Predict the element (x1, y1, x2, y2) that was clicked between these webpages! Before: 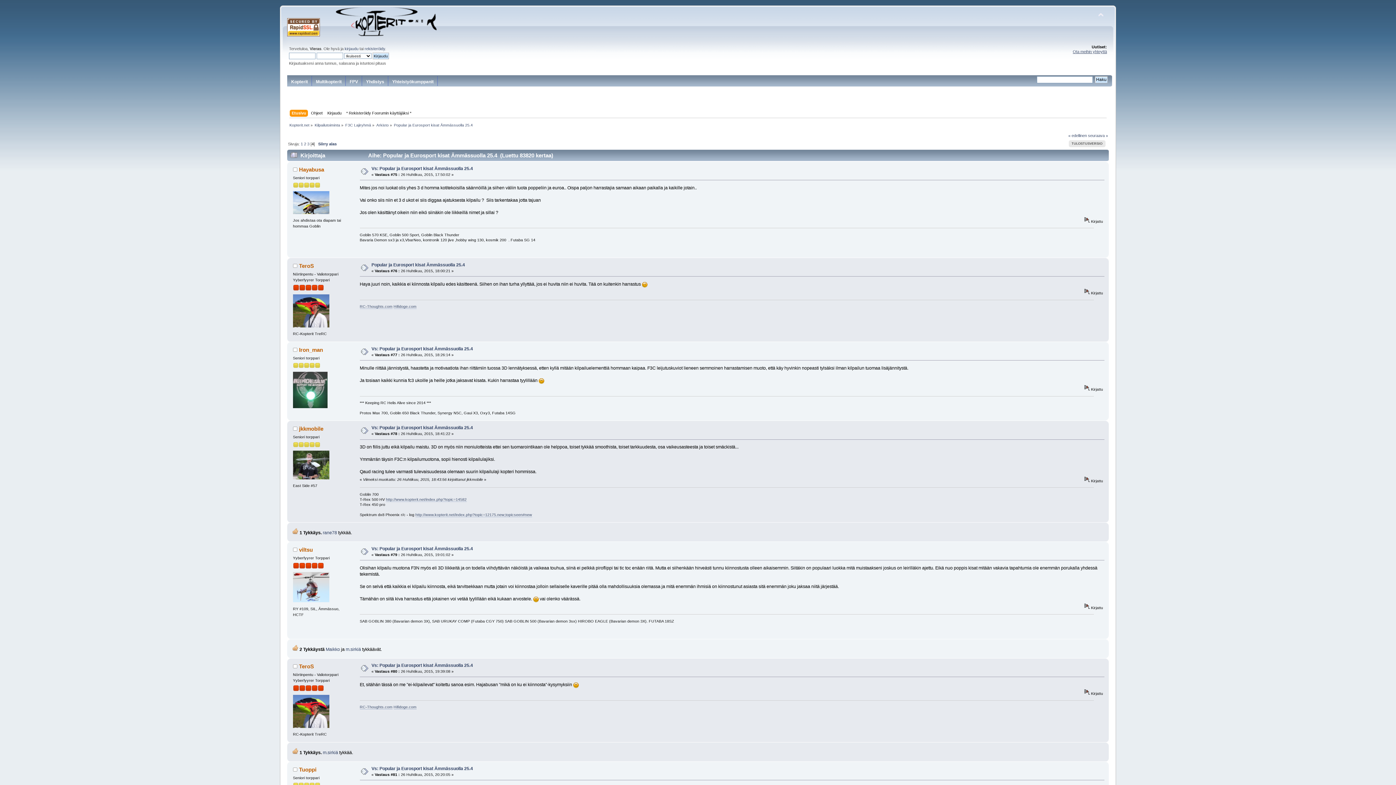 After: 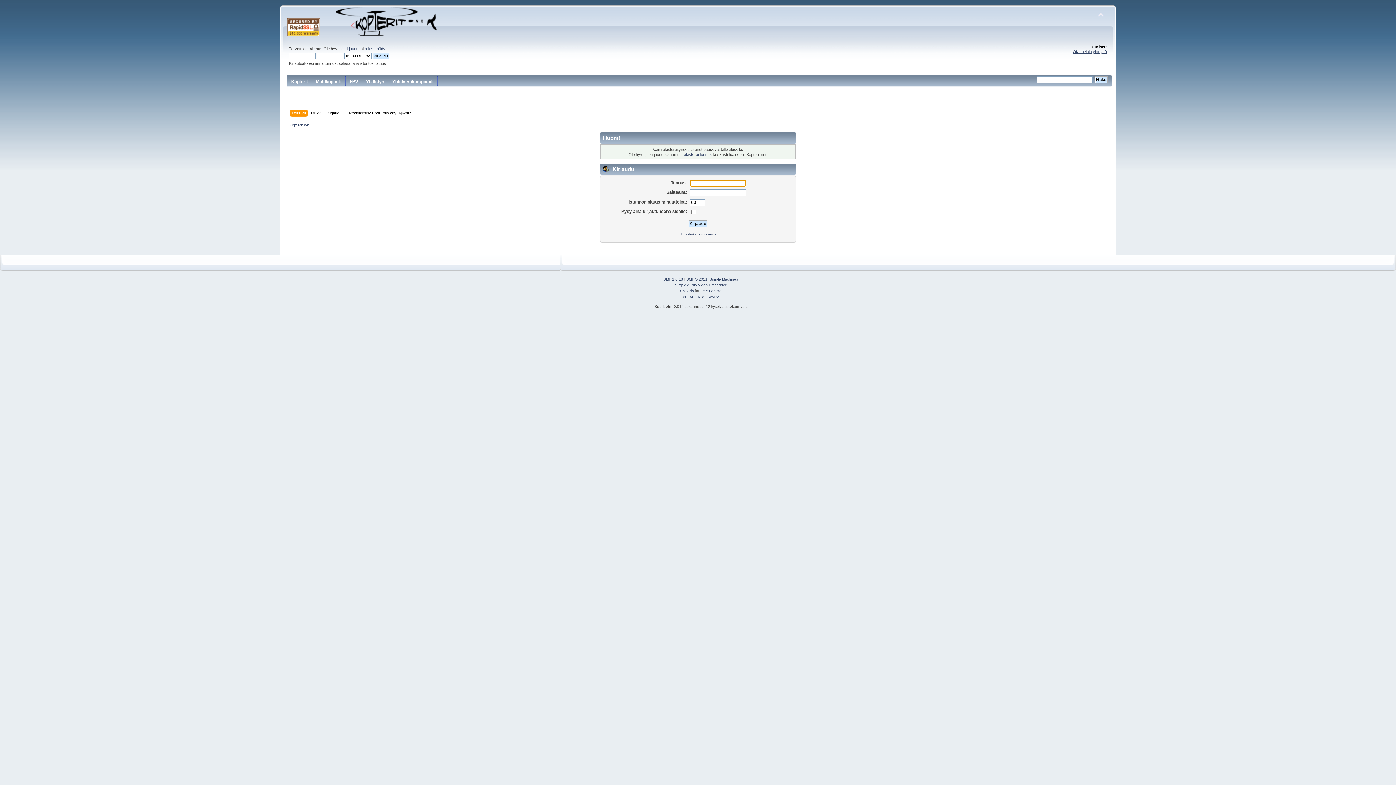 Action: bbox: (293, 475, 329, 480)